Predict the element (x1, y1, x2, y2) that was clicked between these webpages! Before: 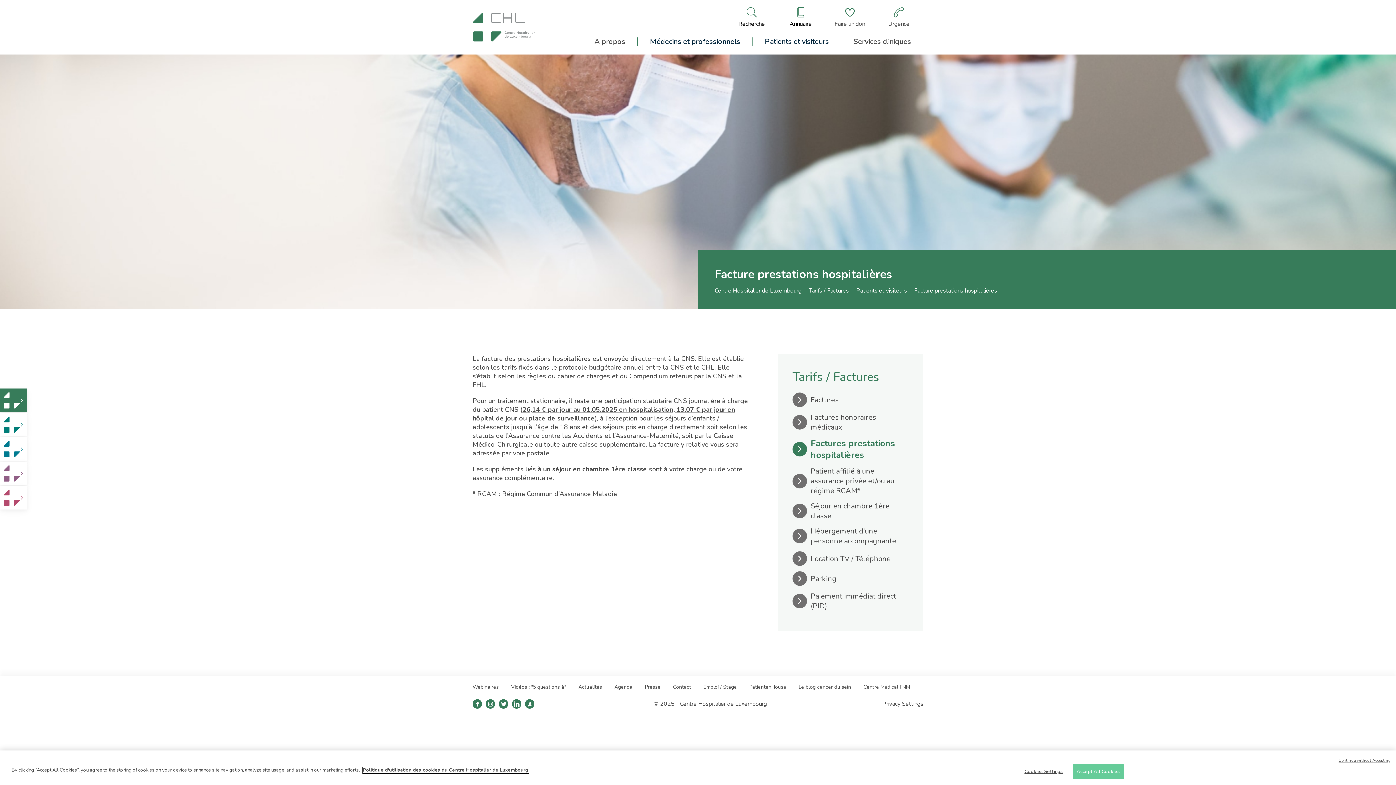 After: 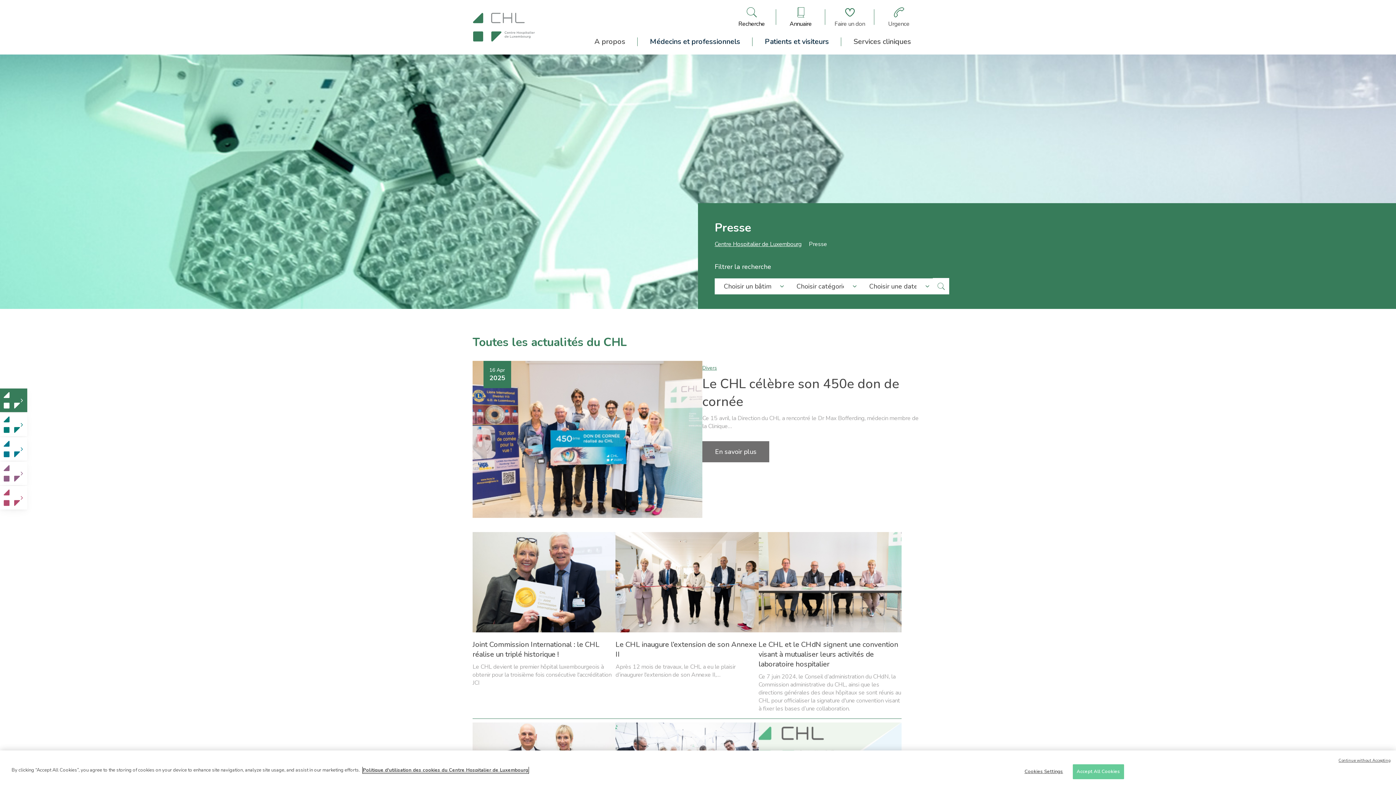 Action: label: Presse bbox: (645, 684, 660, 690)